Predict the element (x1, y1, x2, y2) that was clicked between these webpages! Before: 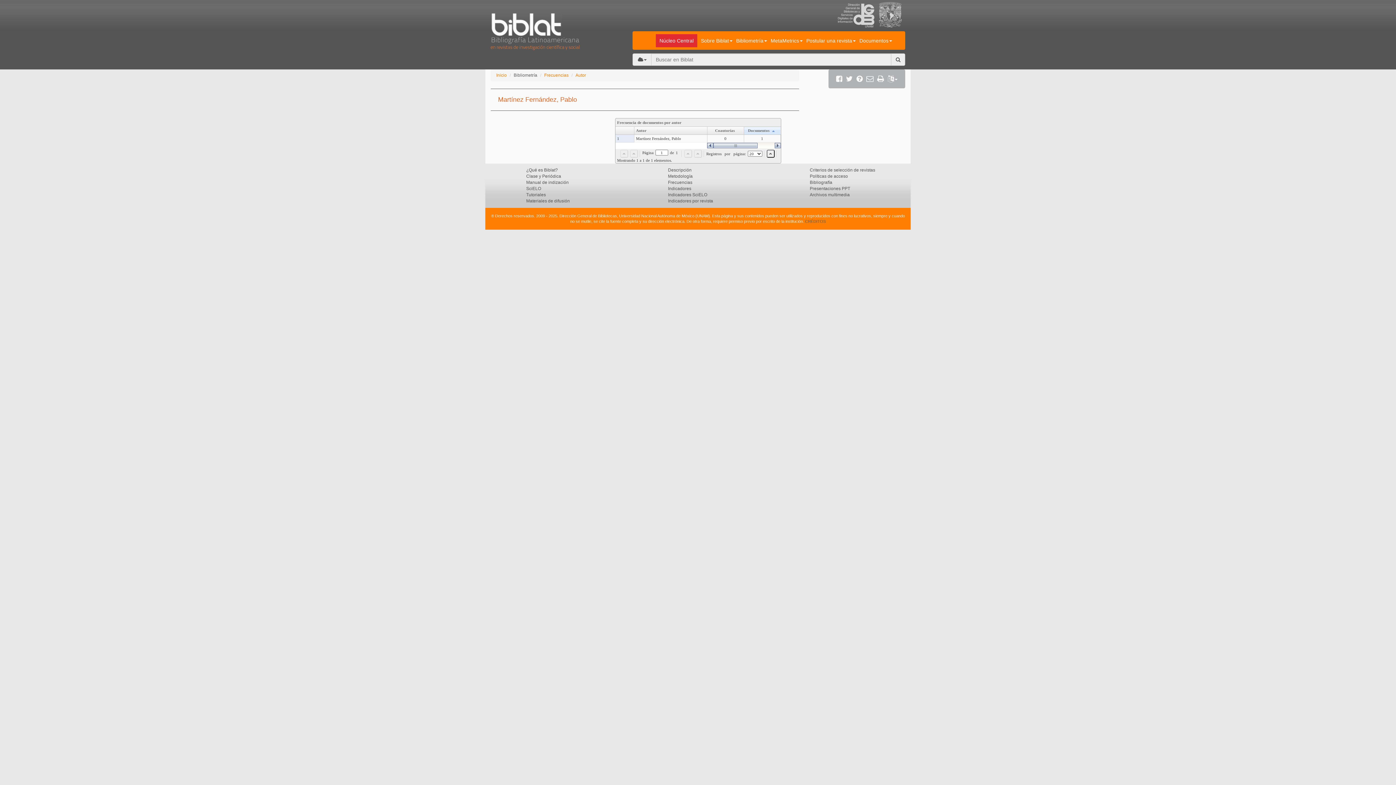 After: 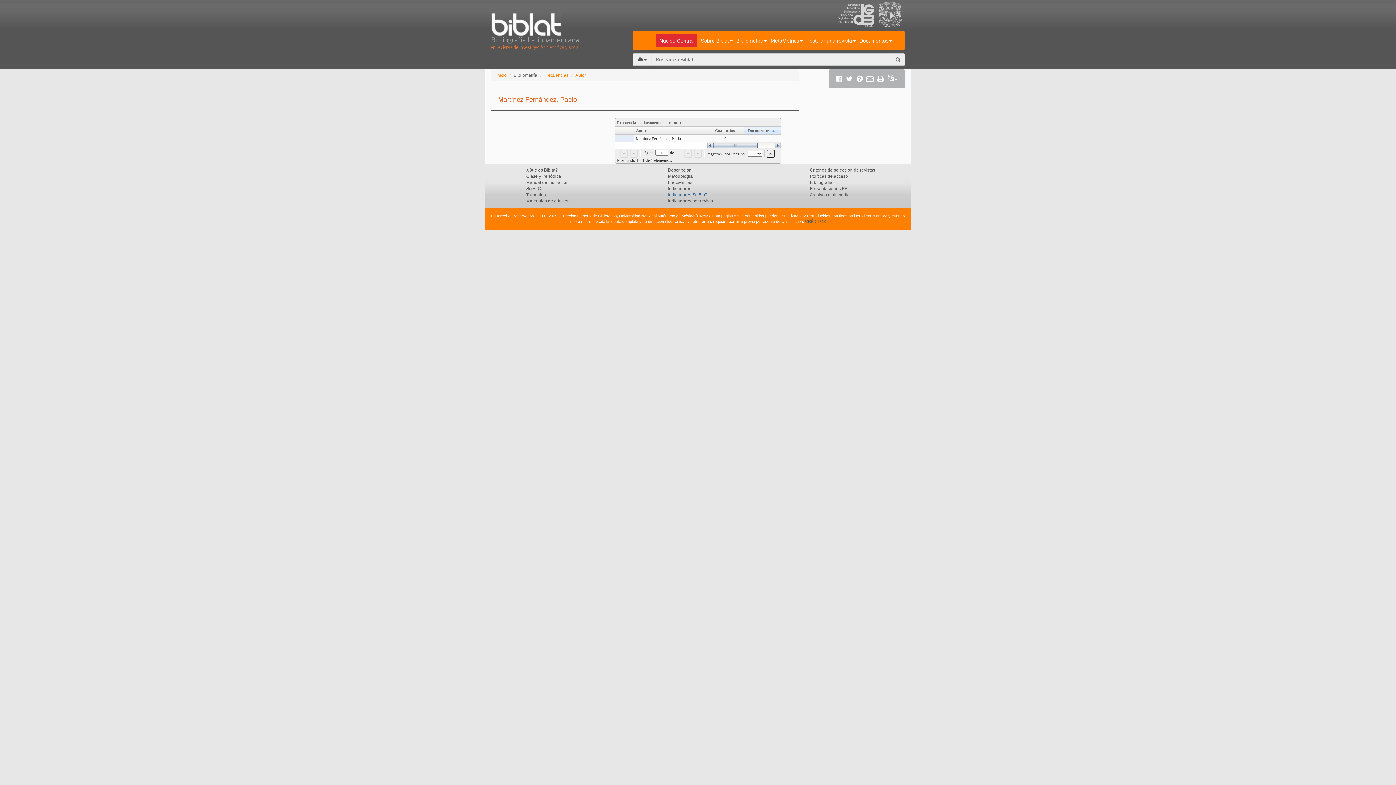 Action: label: Indicadores SciELO bbox: (668, 192, 707, 197)